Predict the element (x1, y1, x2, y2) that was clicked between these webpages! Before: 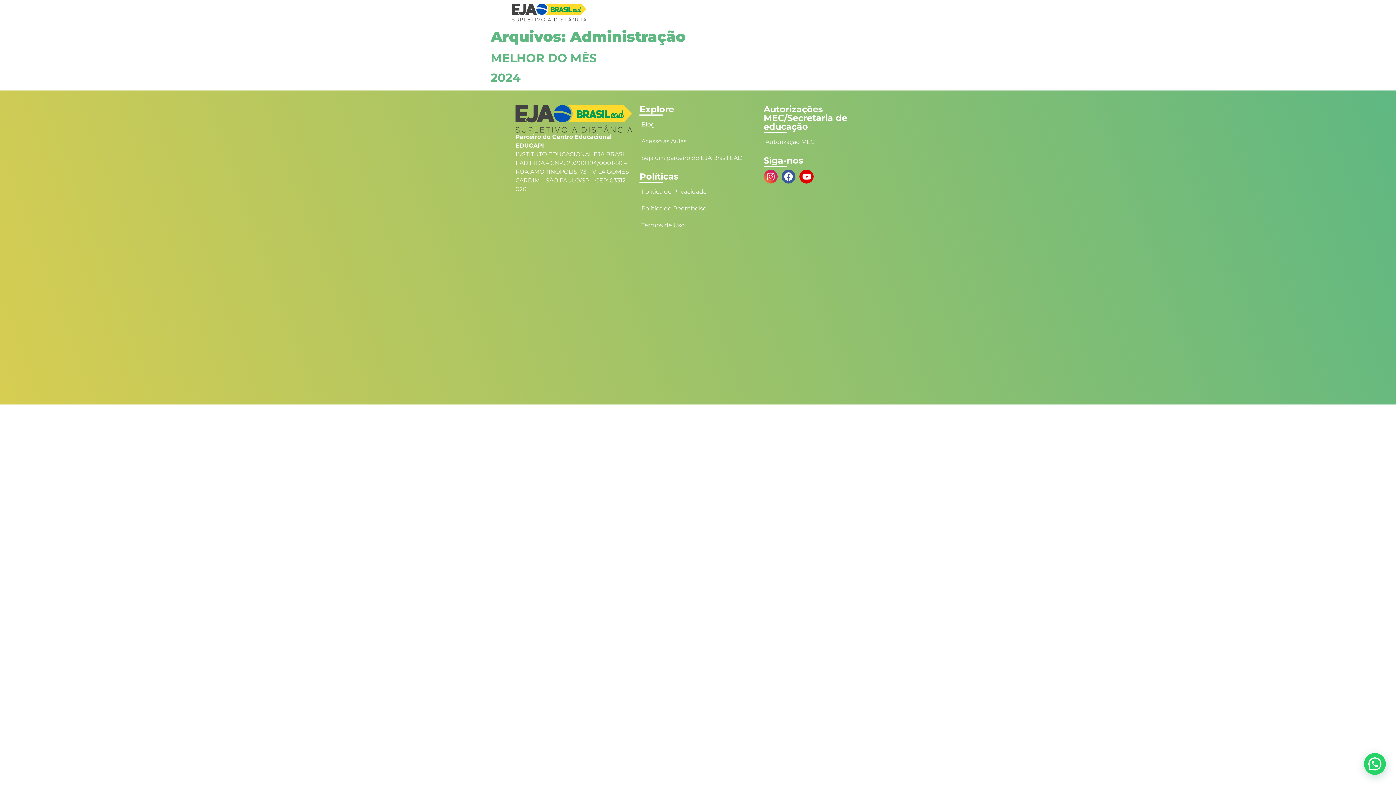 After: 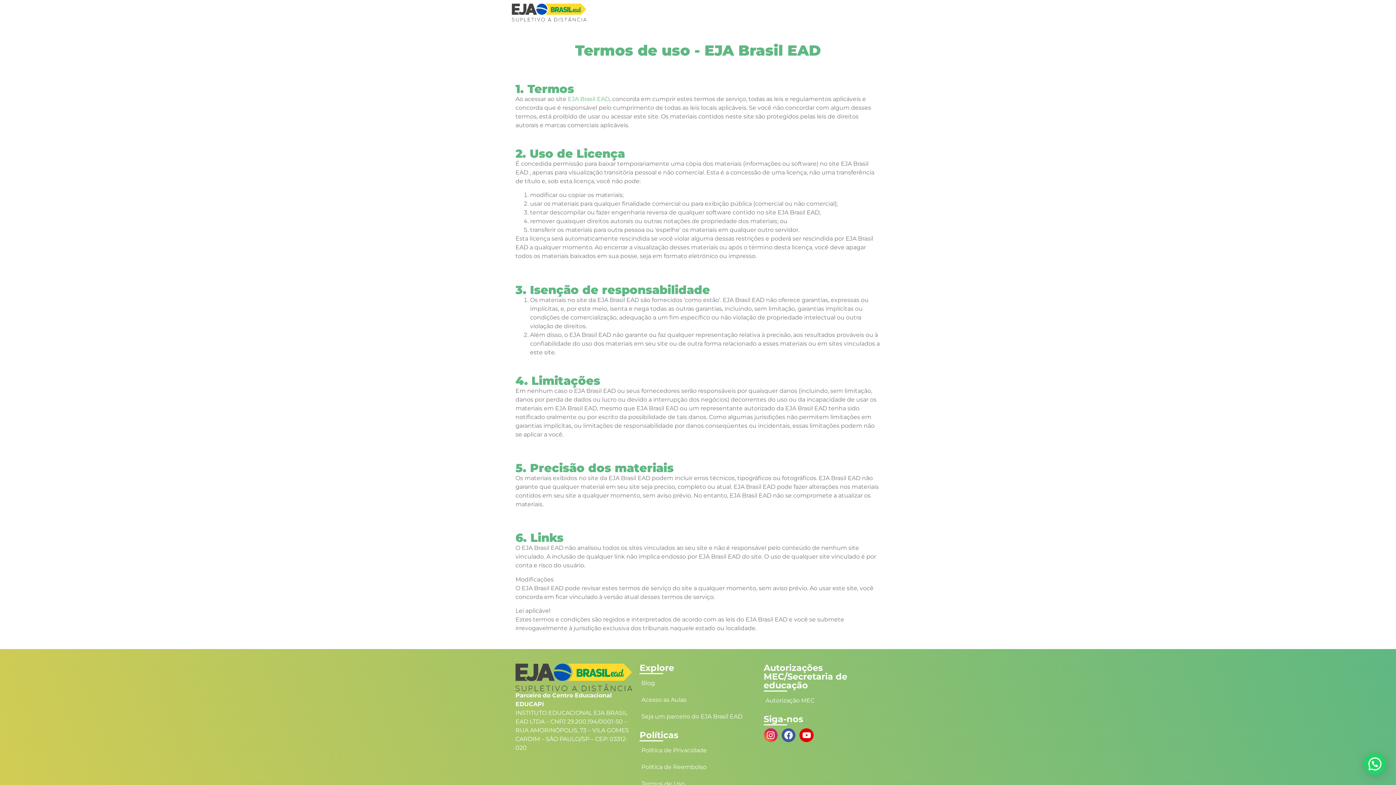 Action: bbox: (639, 217, 756, 233) label: Termos de Uso